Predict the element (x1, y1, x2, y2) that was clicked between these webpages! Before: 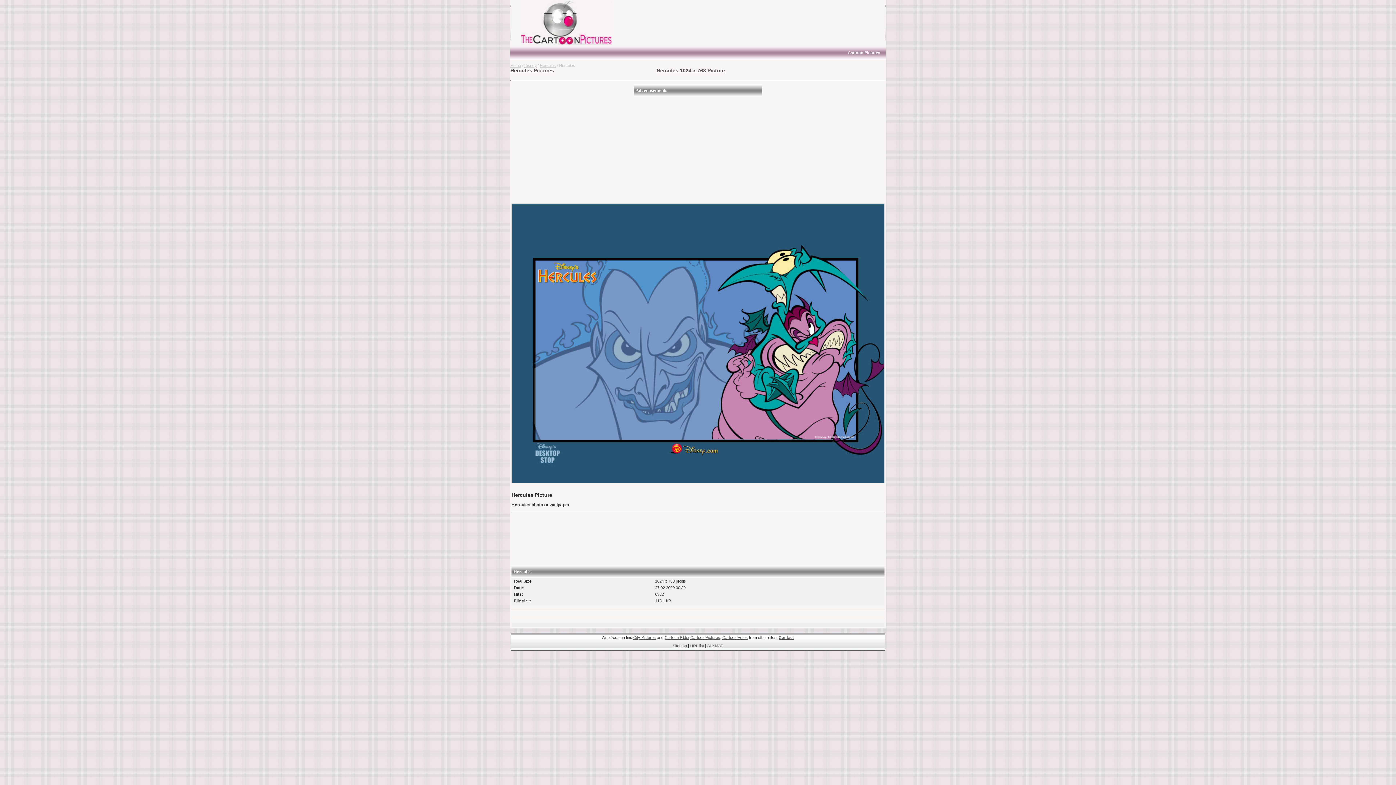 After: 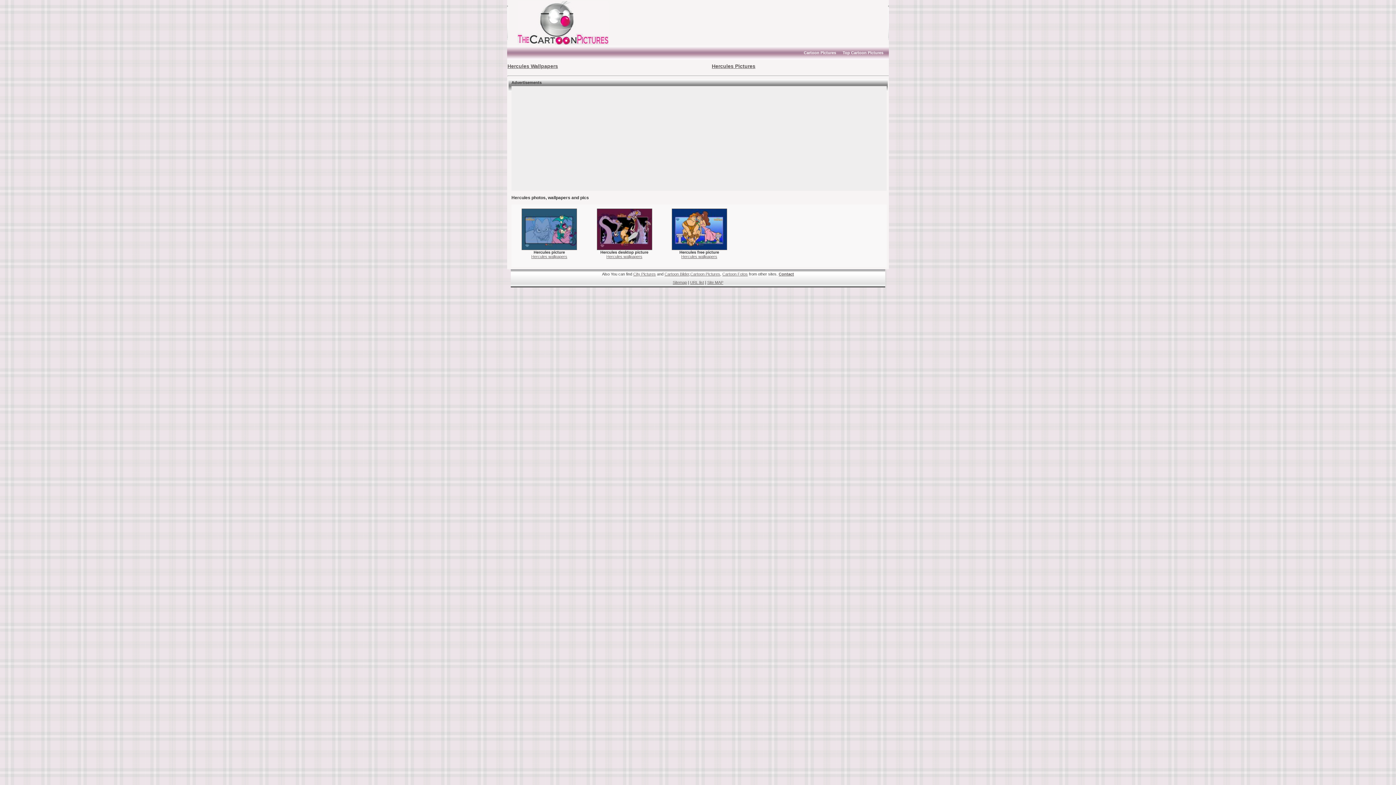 Action: bbox: (510, 67, 554, 73) label: Hercules Pictures